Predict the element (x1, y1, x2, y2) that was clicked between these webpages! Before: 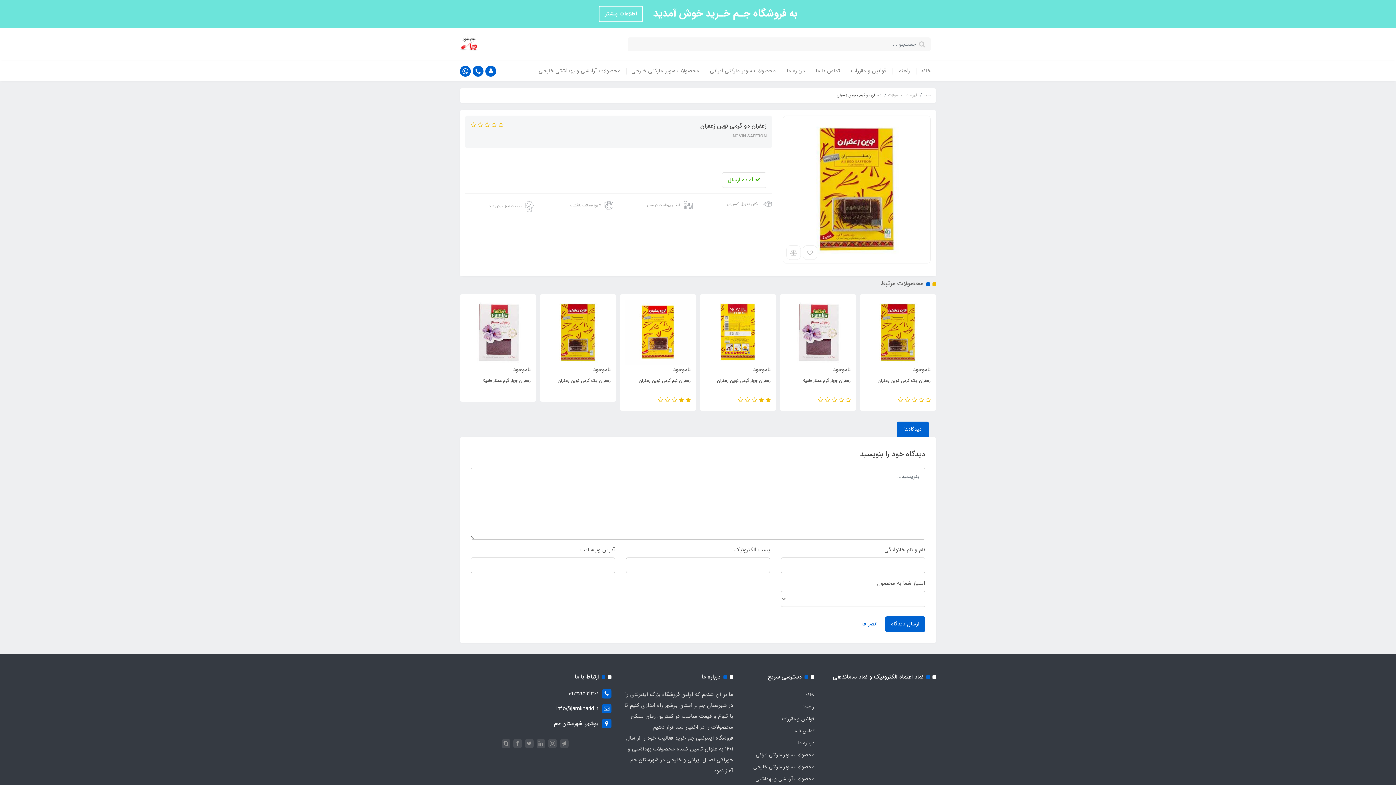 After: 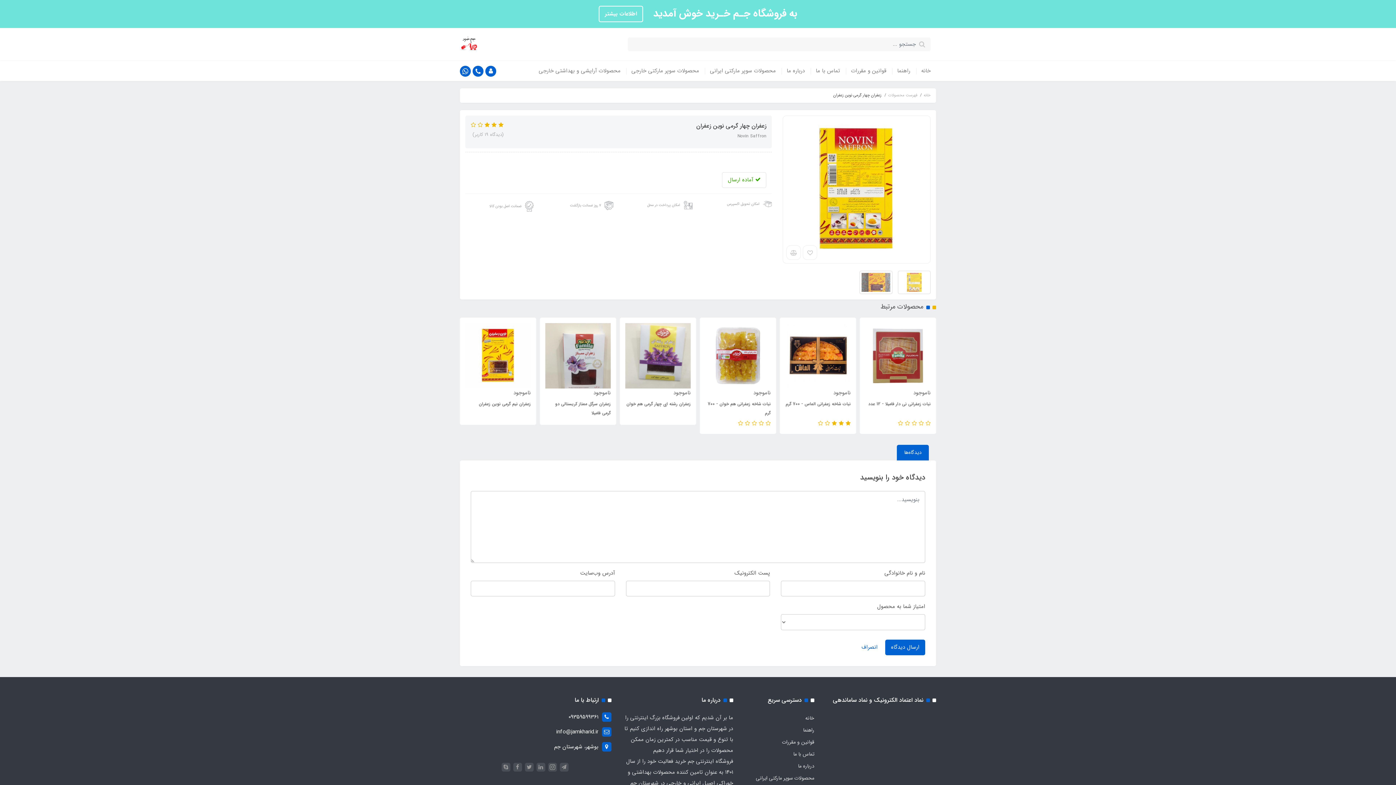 Action: bbox: (865, 299, 930, 365)